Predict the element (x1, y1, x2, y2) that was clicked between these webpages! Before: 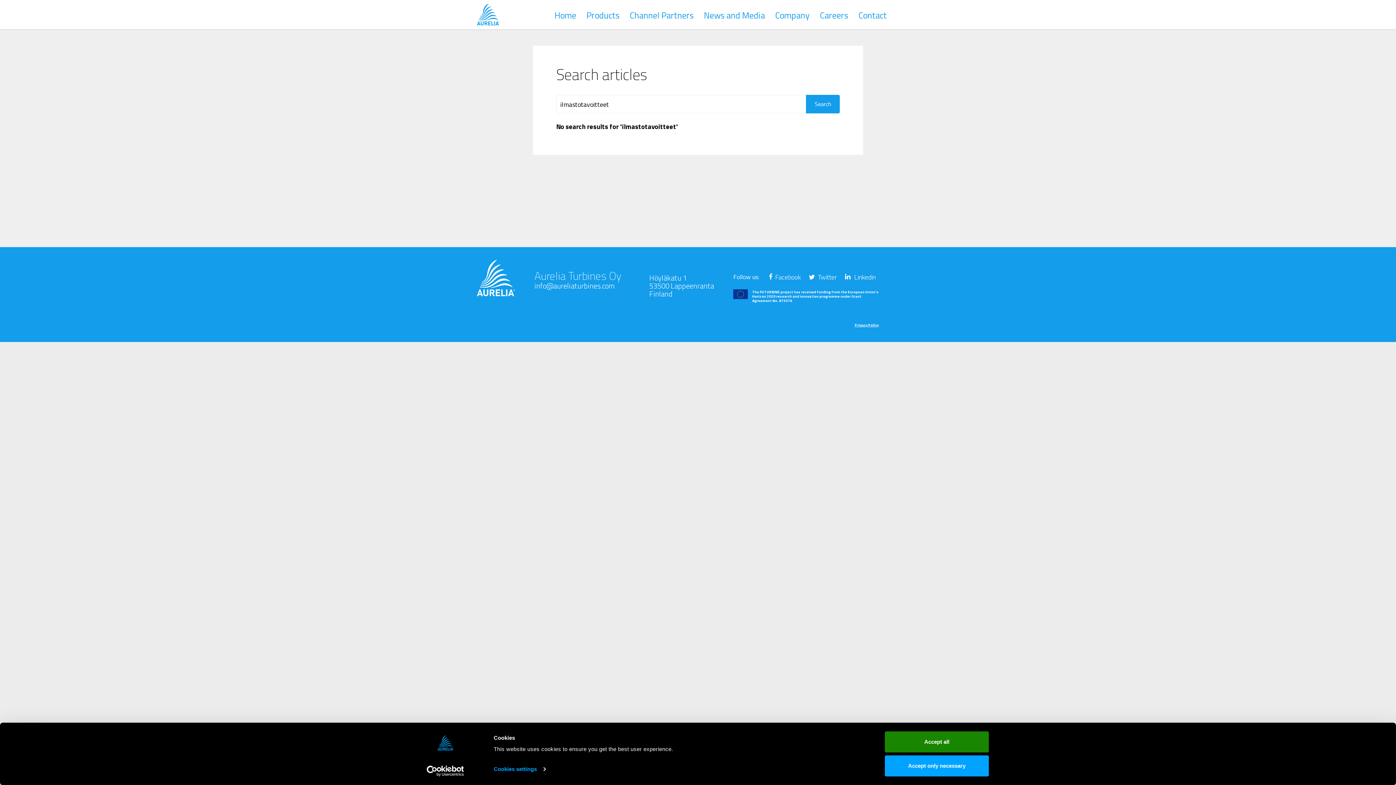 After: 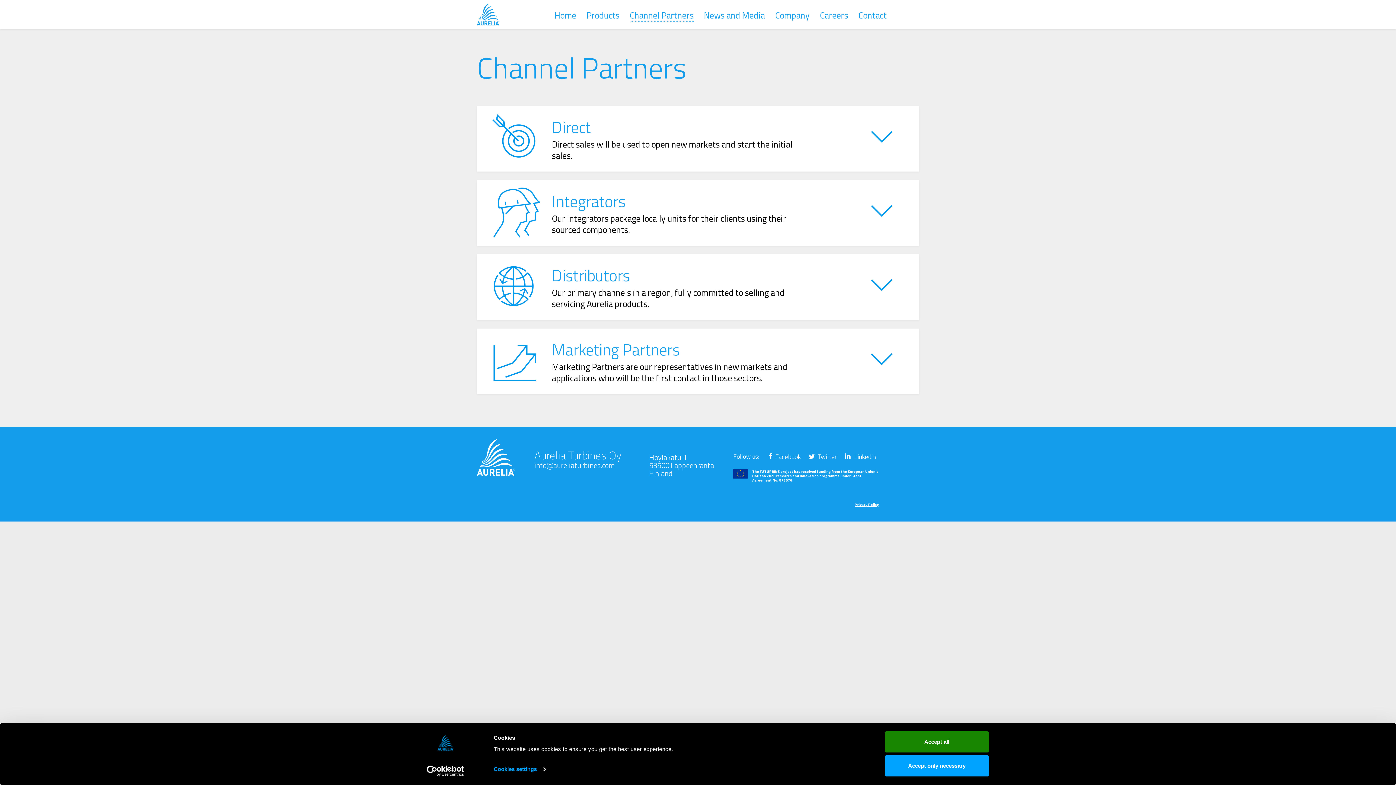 Action: bbox: (629, 9, 693, 21) label: Channel Partners